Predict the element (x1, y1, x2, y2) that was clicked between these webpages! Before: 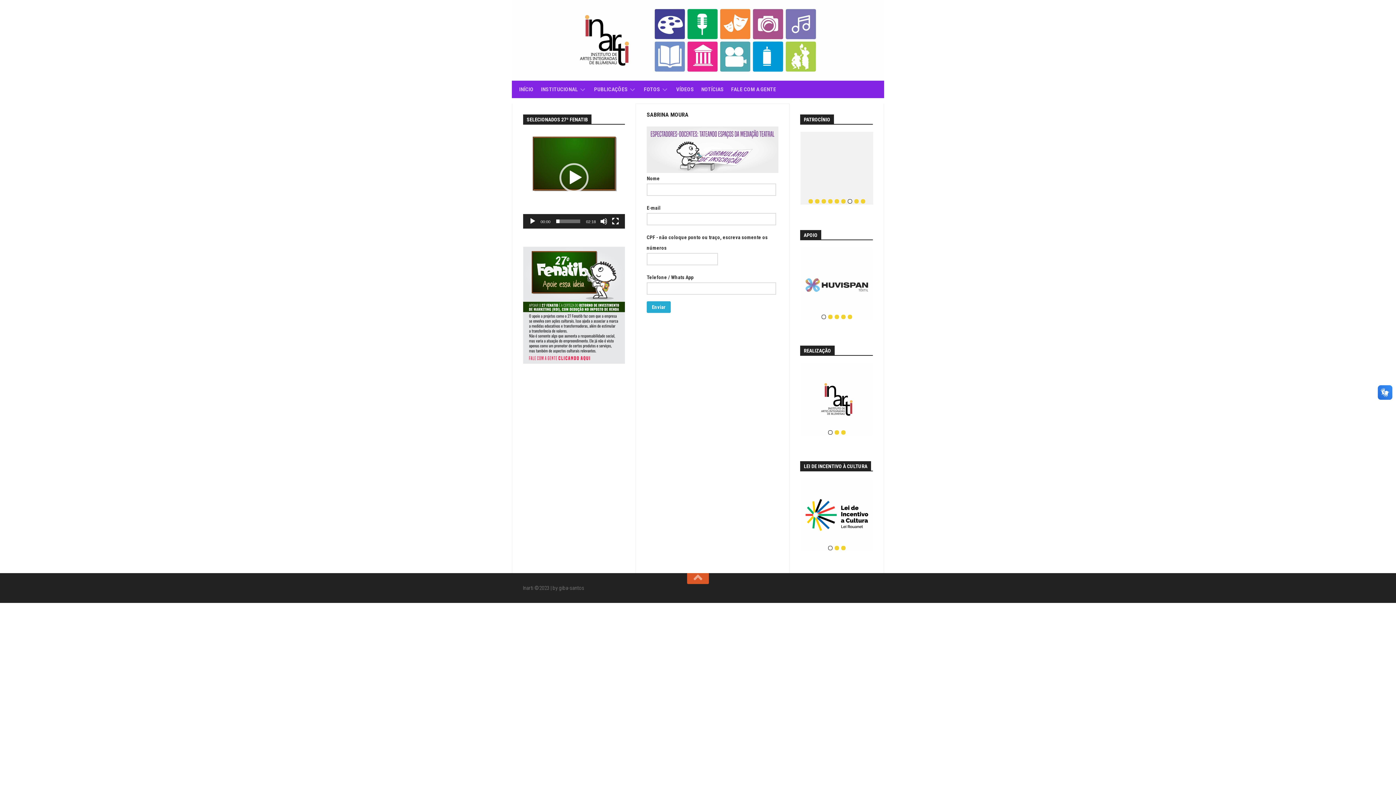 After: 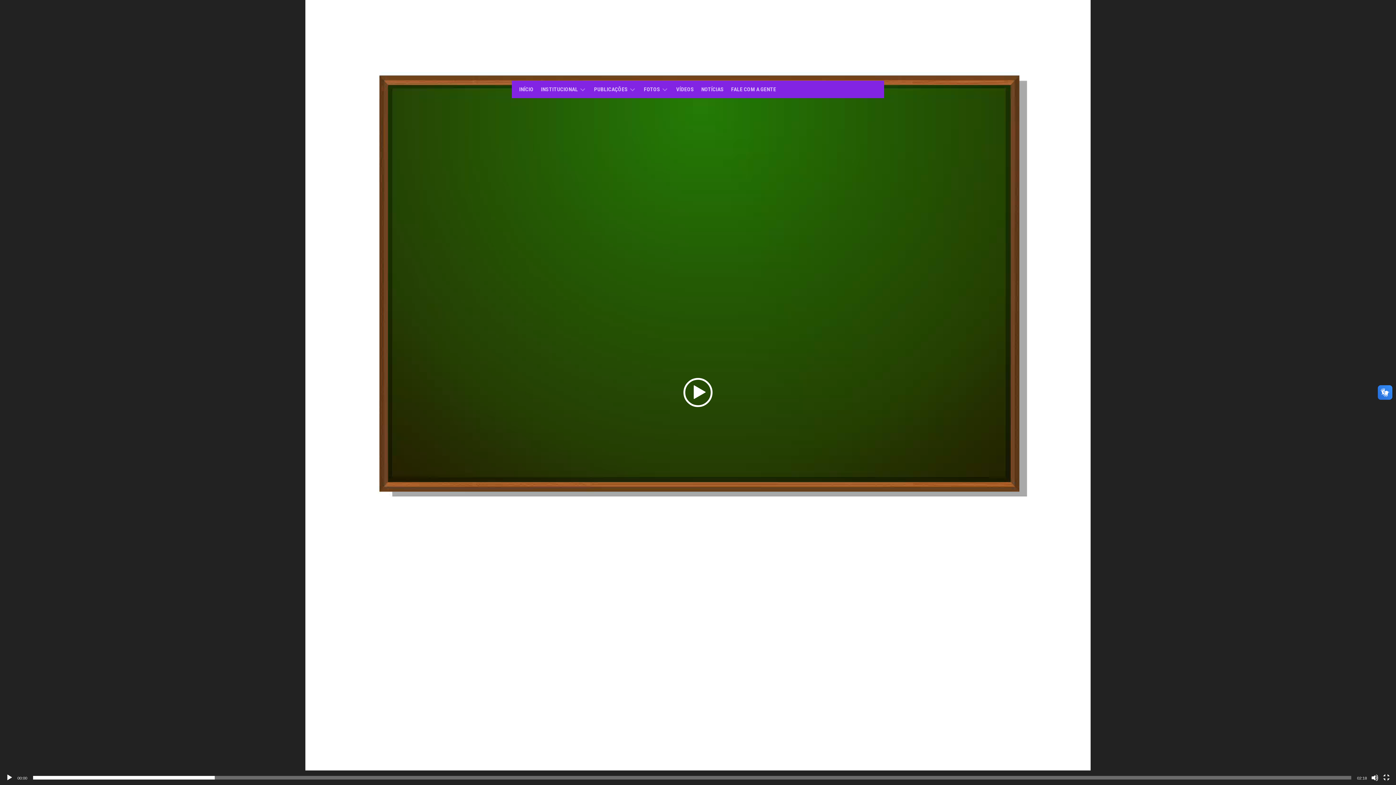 Action: bbox: (612, 217, 619, 225) label: Tela inteira